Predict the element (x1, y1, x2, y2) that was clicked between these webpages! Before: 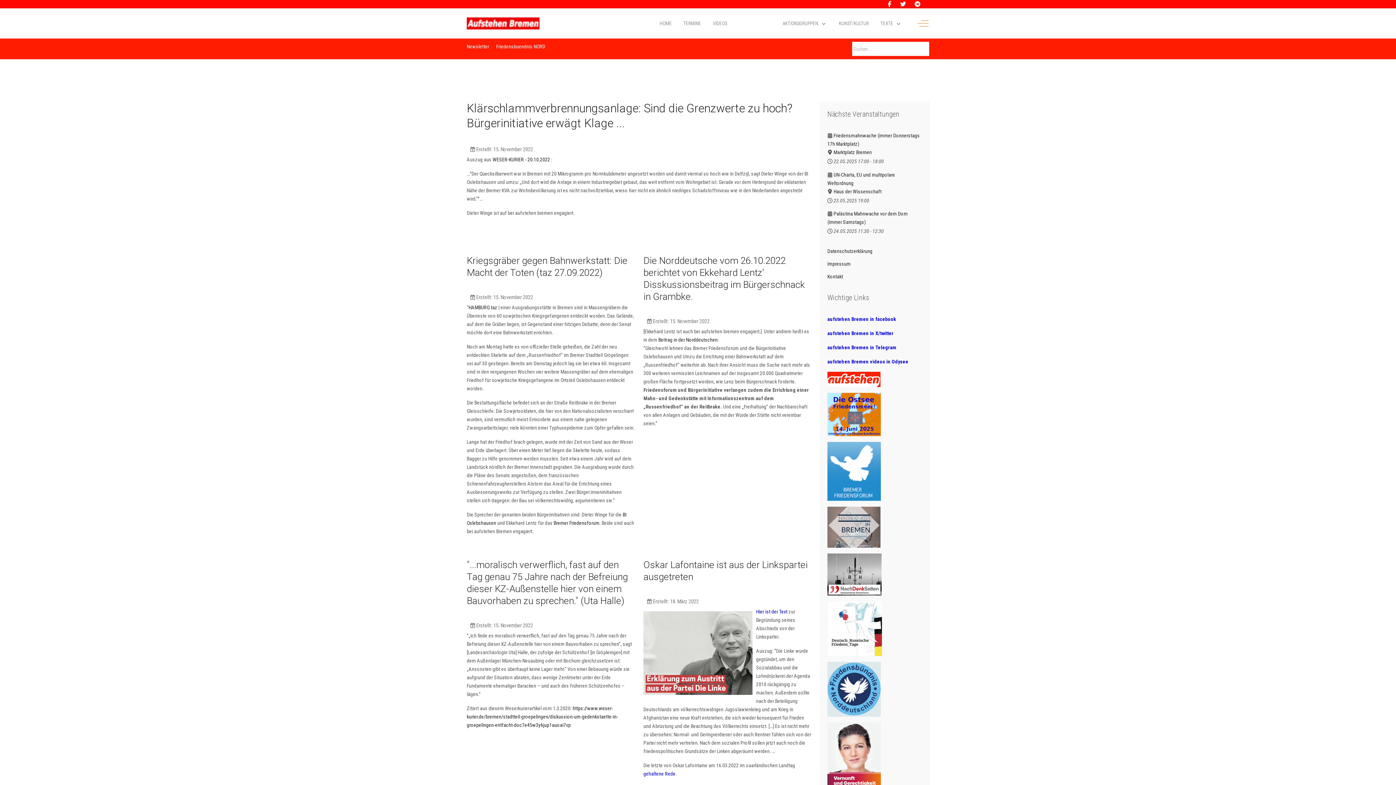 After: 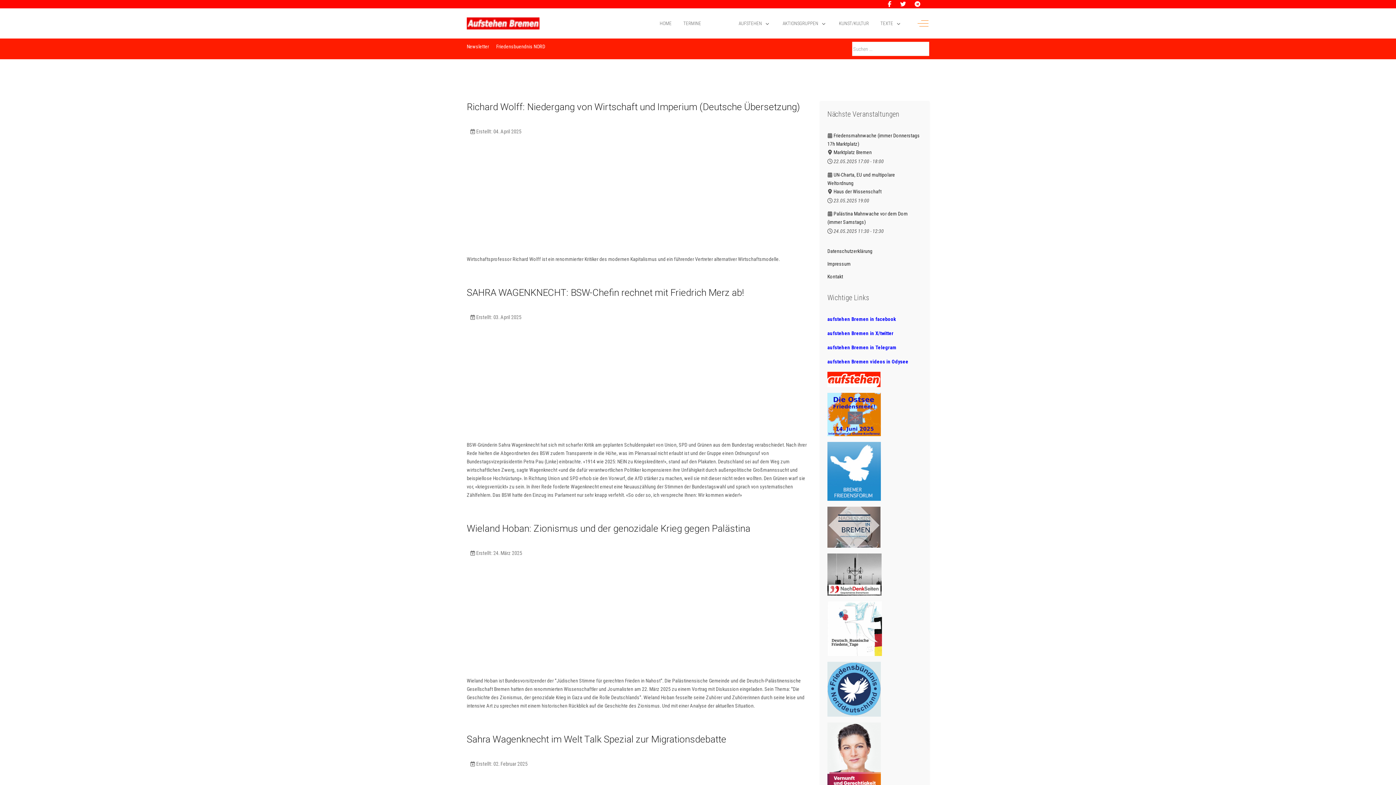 Action: label: VIDEOS bbox: (707, 16, 733, 30)